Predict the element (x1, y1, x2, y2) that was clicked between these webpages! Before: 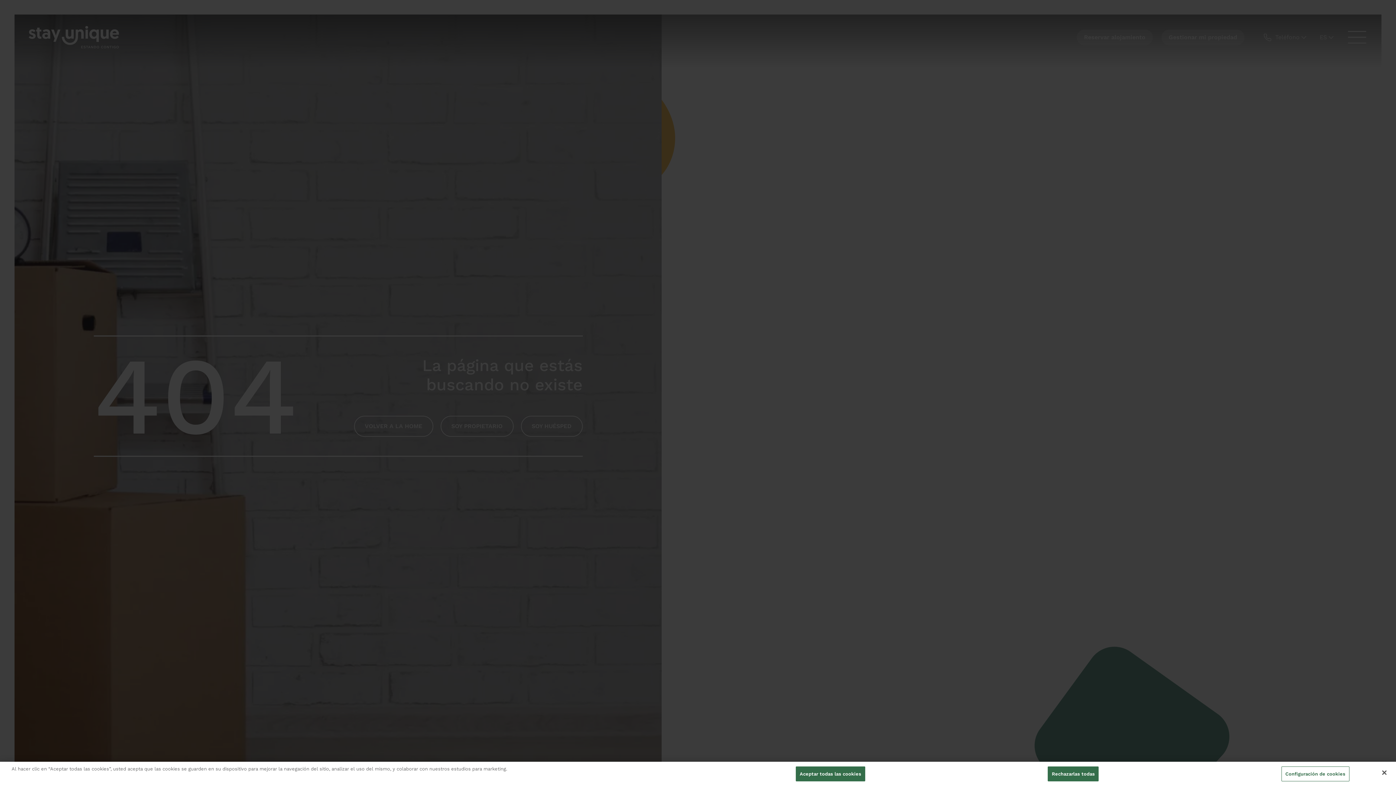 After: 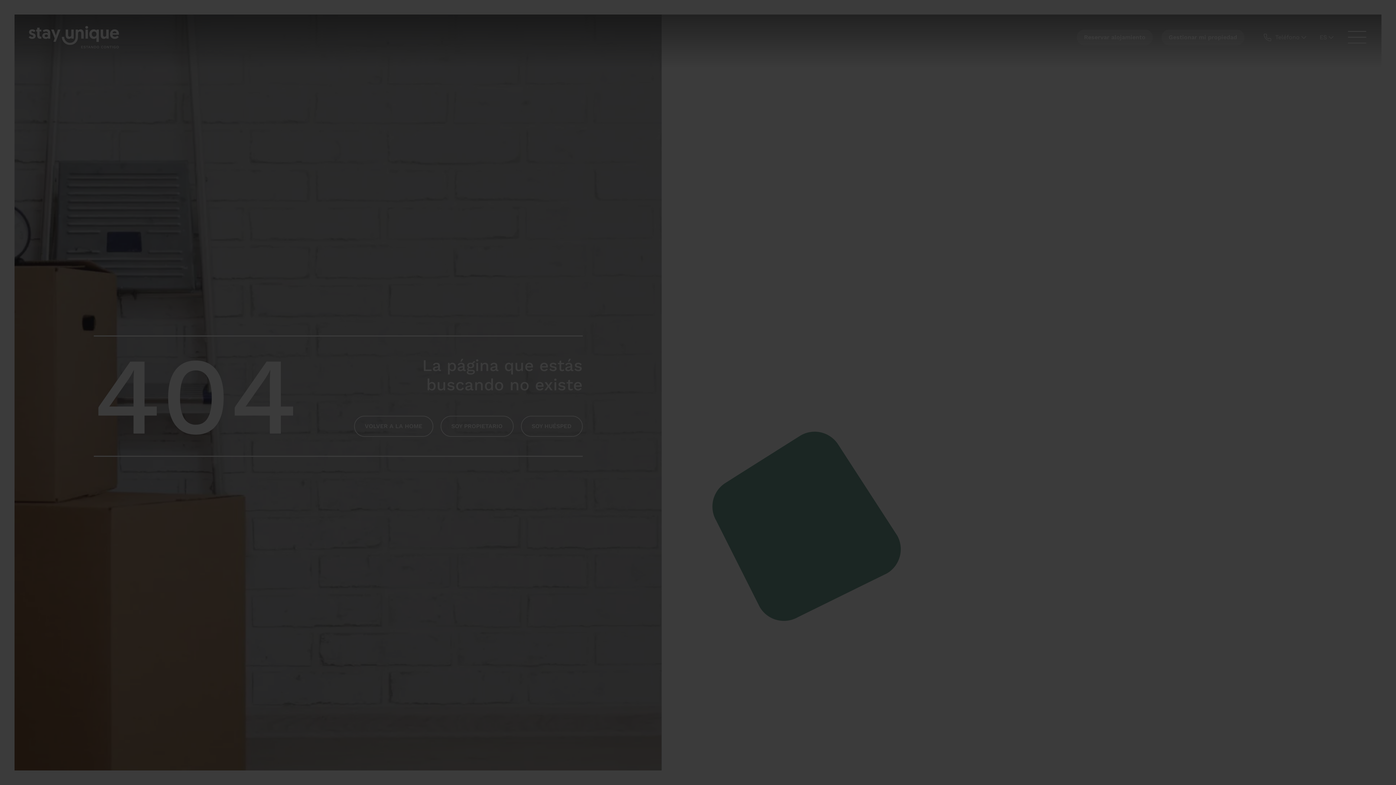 Action: bbox: (1376, 765, 1392, 781) label: Cerrar